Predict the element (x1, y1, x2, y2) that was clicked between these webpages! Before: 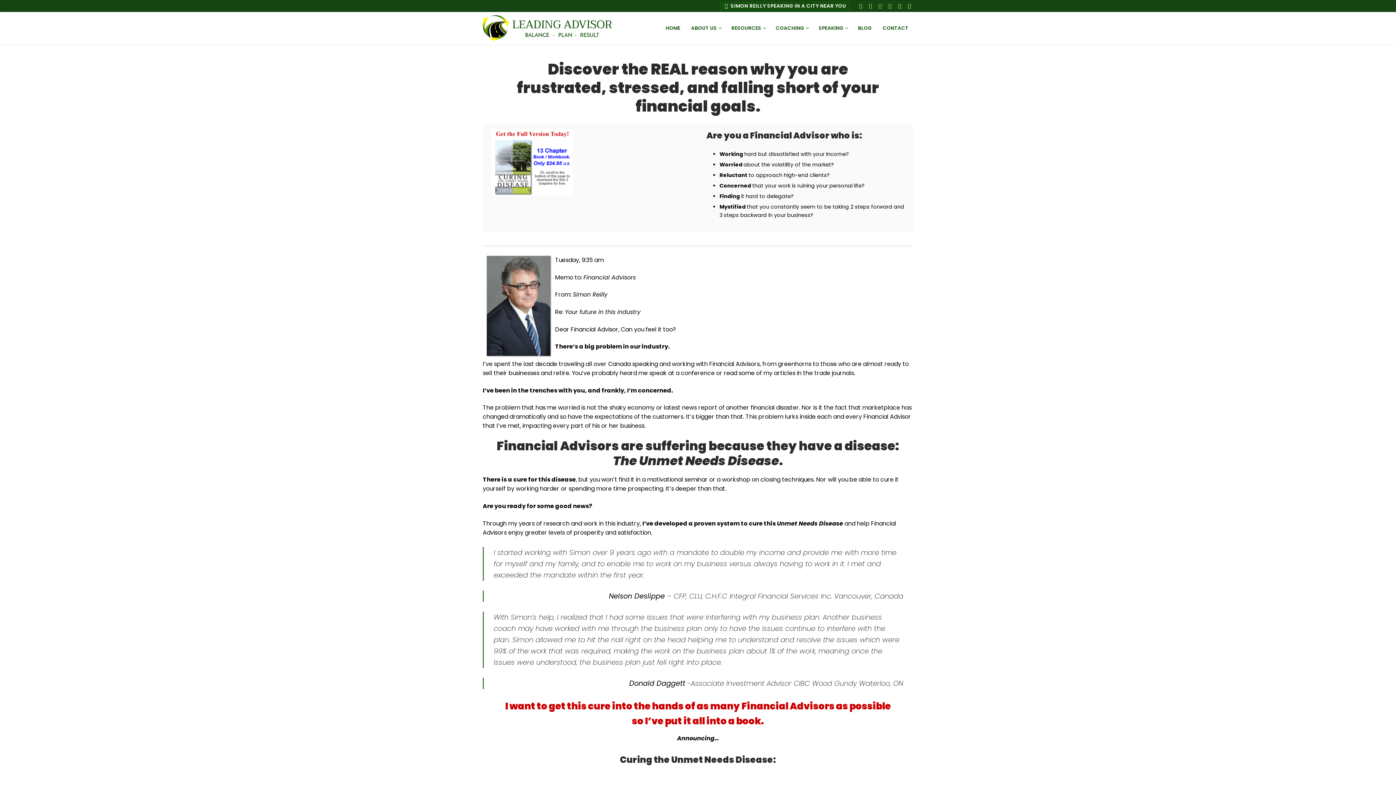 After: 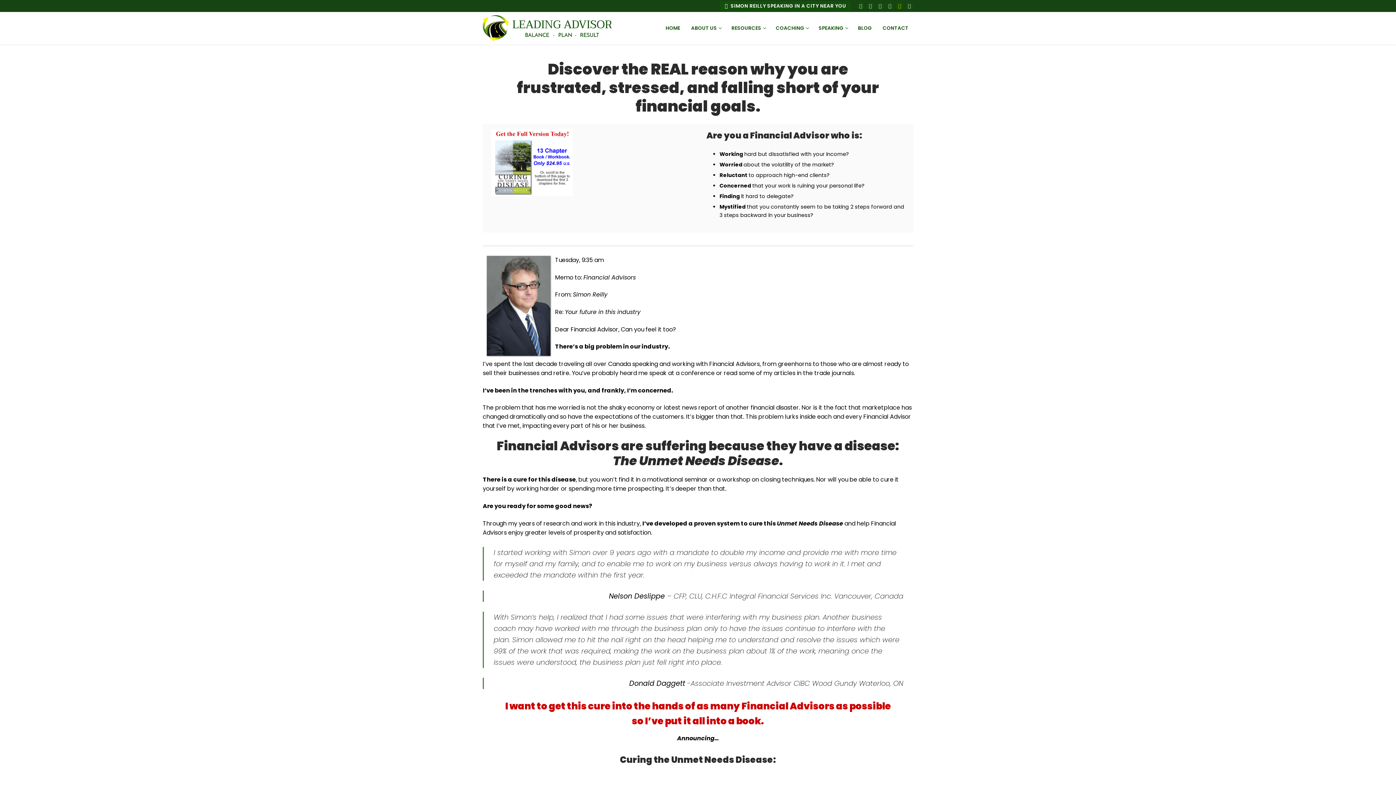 Action: bbox: (896, 2, 903, 9)